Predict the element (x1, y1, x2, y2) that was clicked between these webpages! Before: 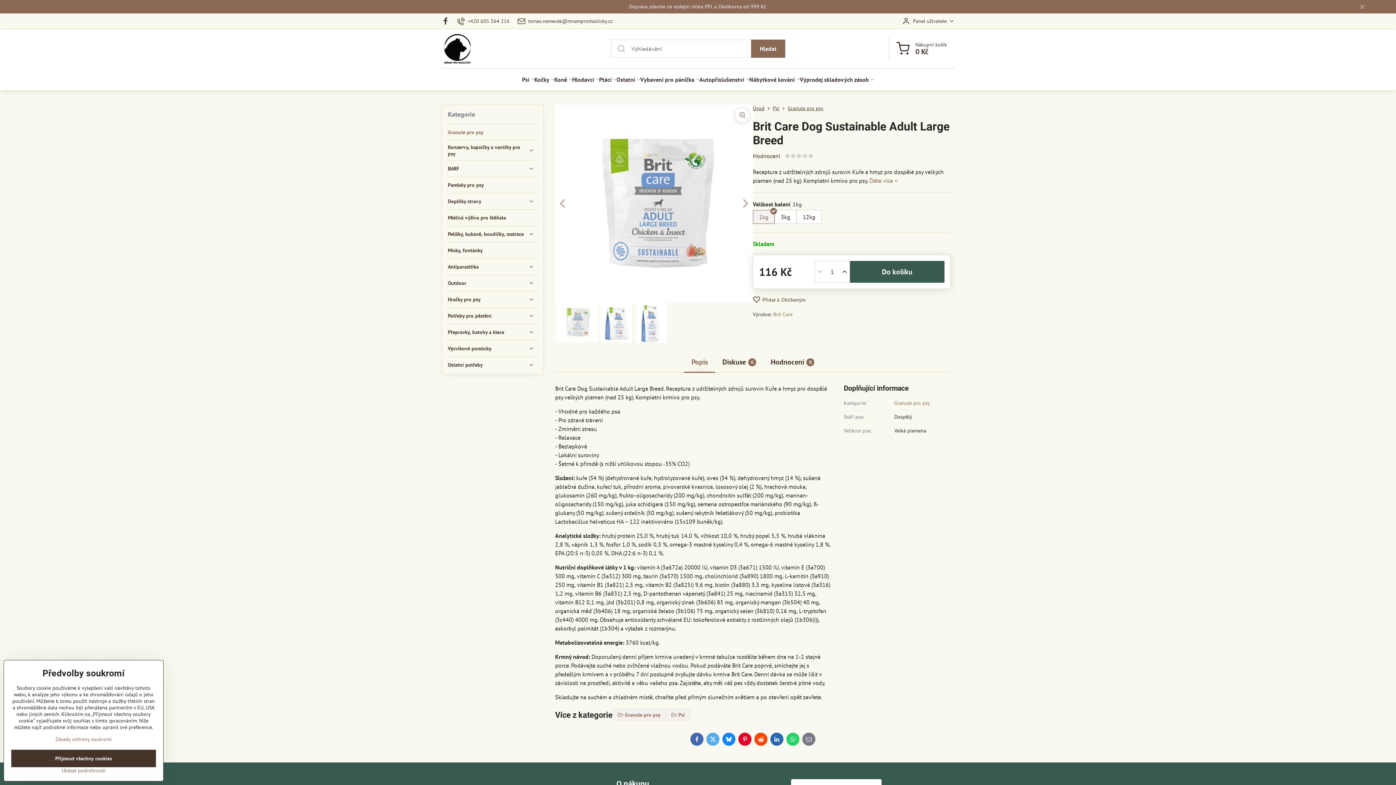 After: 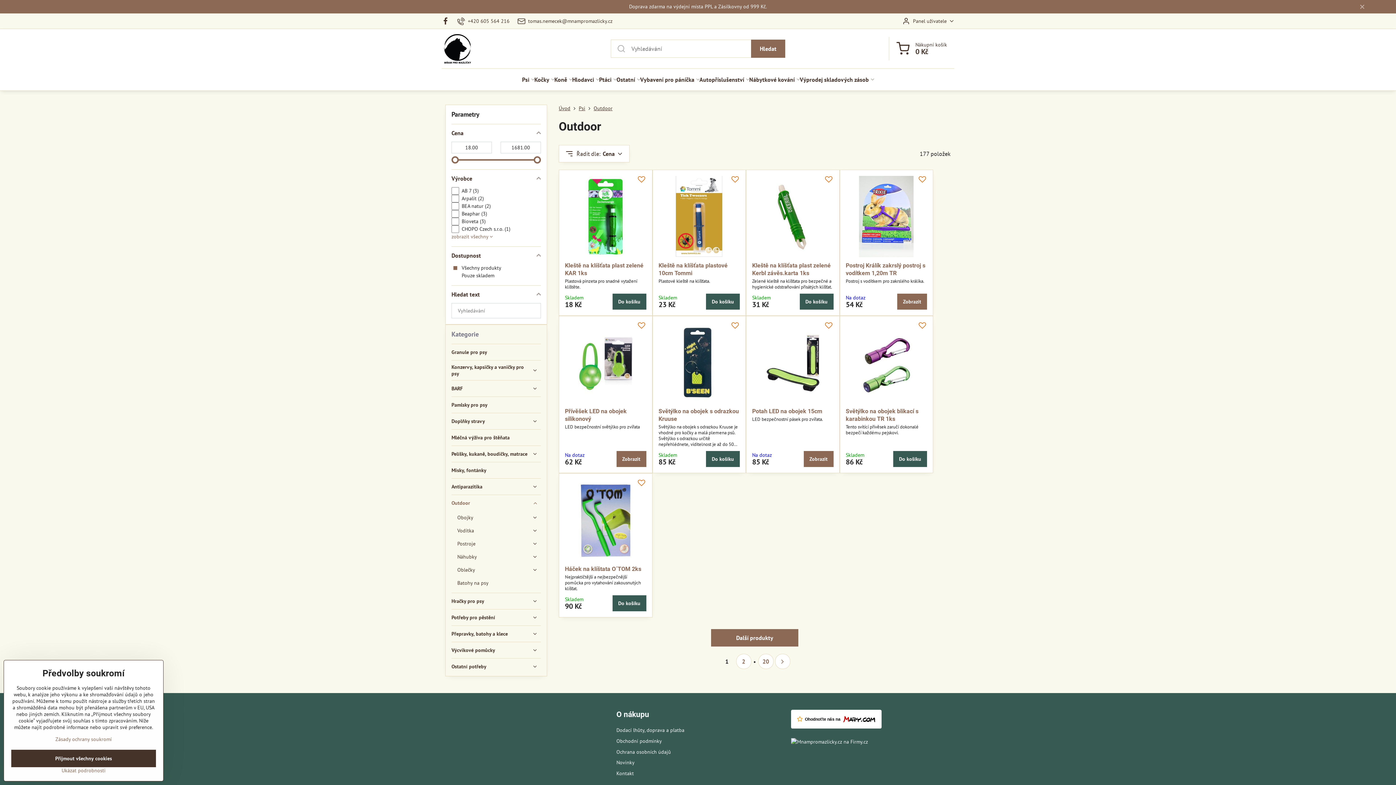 Action: bbox: (448, 275, 537, 291) label: Outdoor